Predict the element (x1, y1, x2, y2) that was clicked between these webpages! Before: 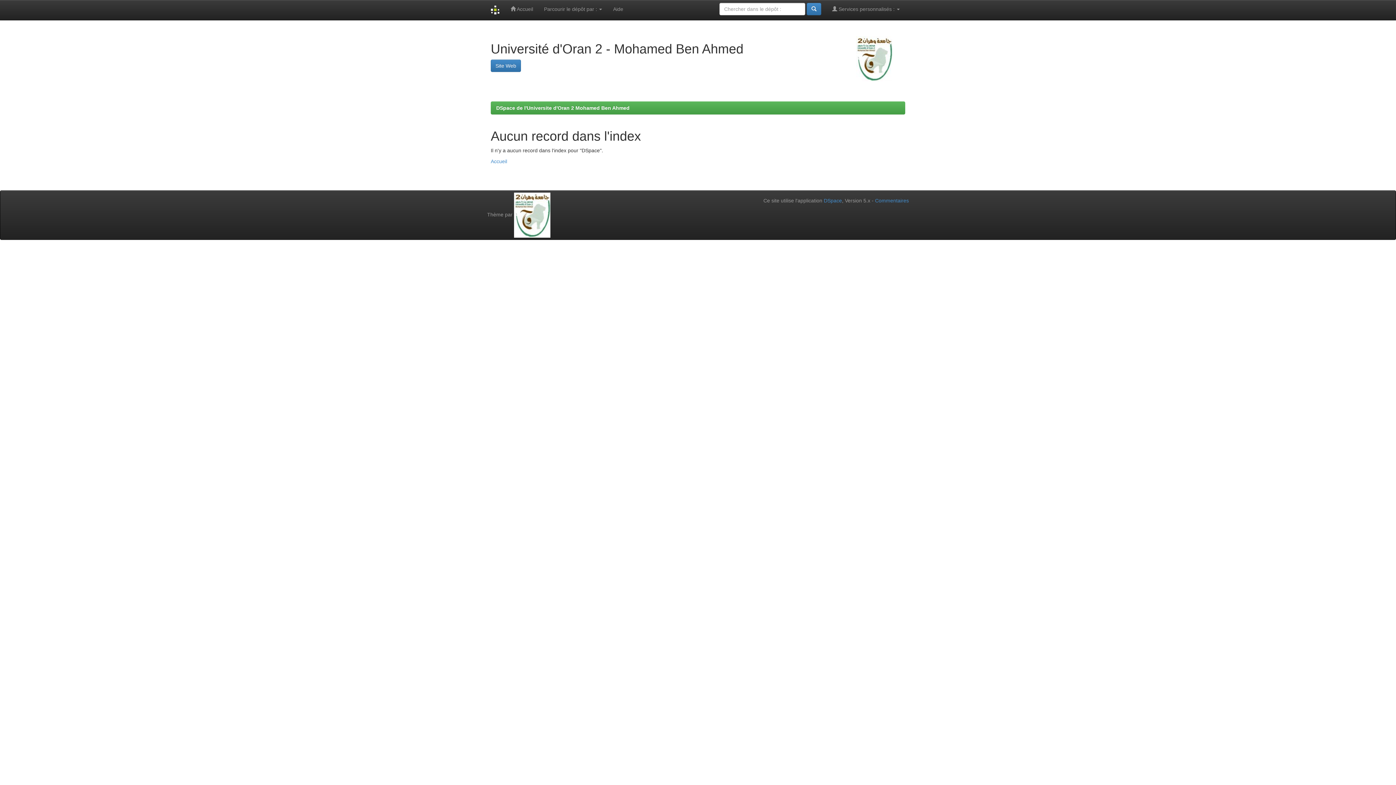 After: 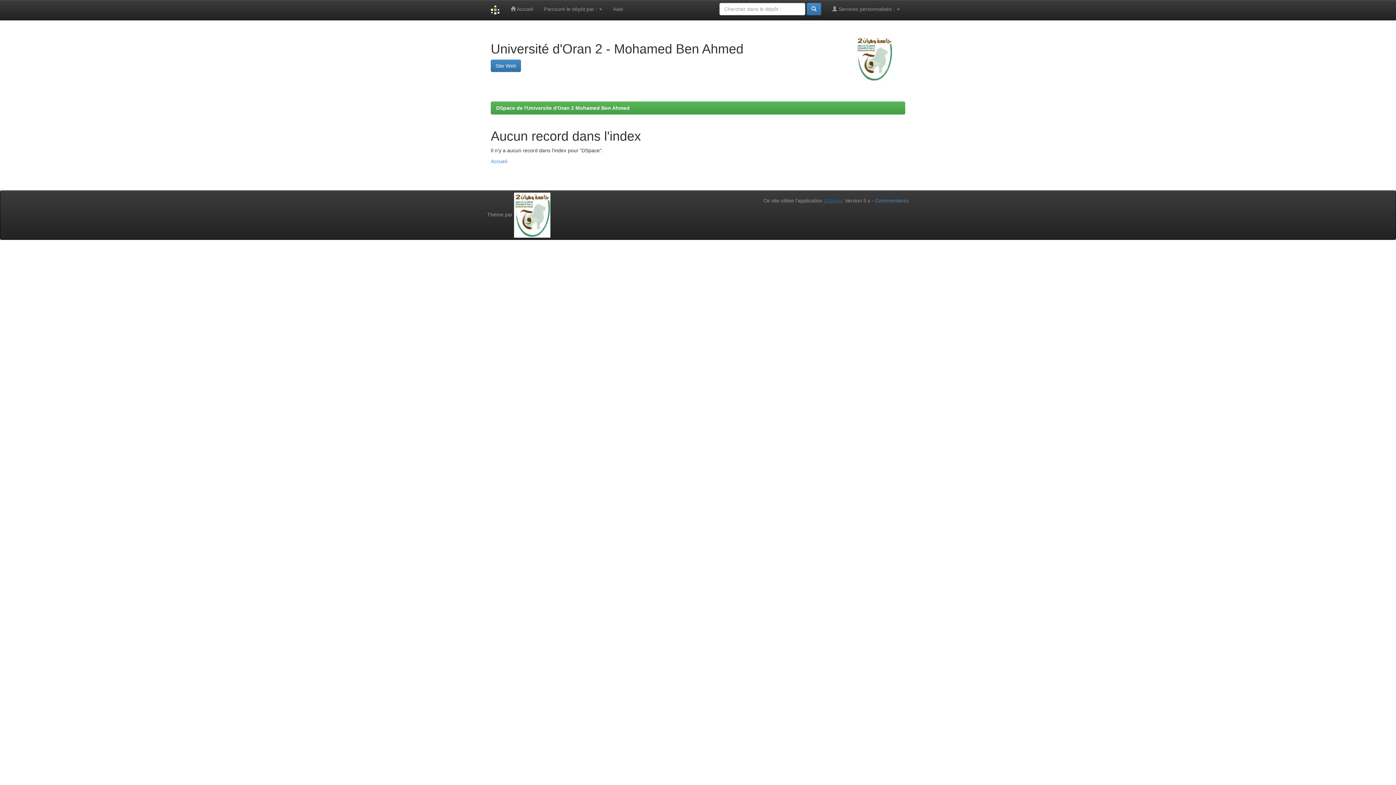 Action: bbox: (824, 197, 842, 203) label: DSpace